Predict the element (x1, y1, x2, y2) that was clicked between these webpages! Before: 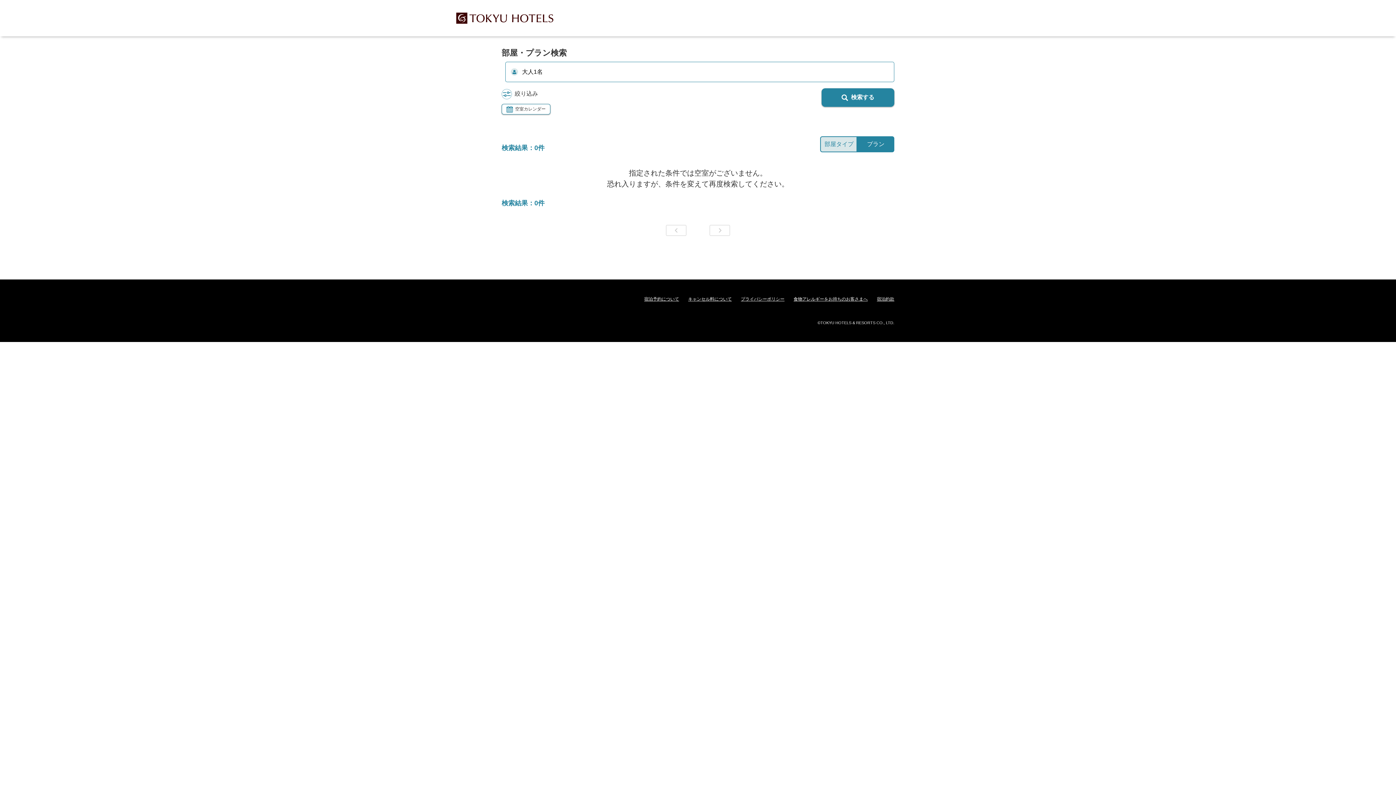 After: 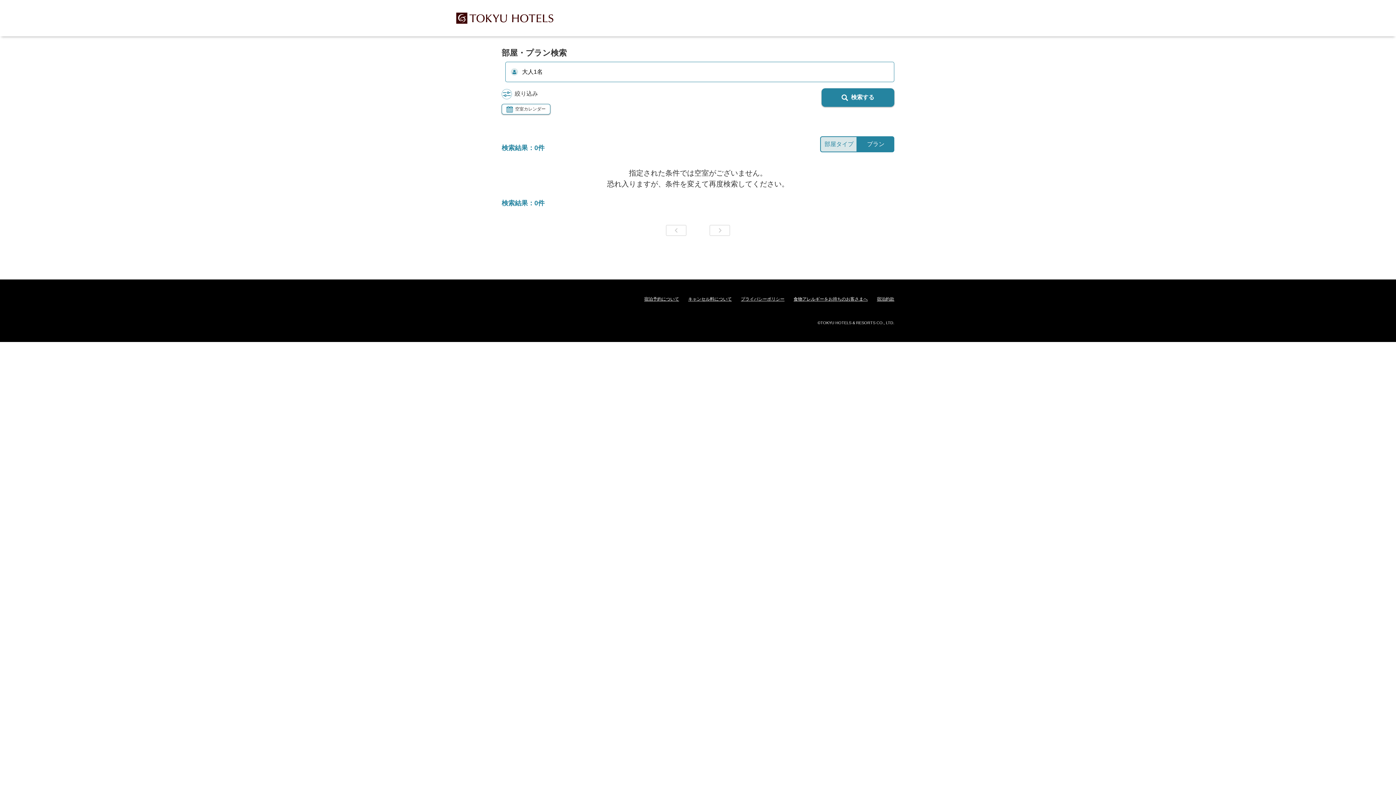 Action: label: 検索する bbox: (821, 88, 894, 106)